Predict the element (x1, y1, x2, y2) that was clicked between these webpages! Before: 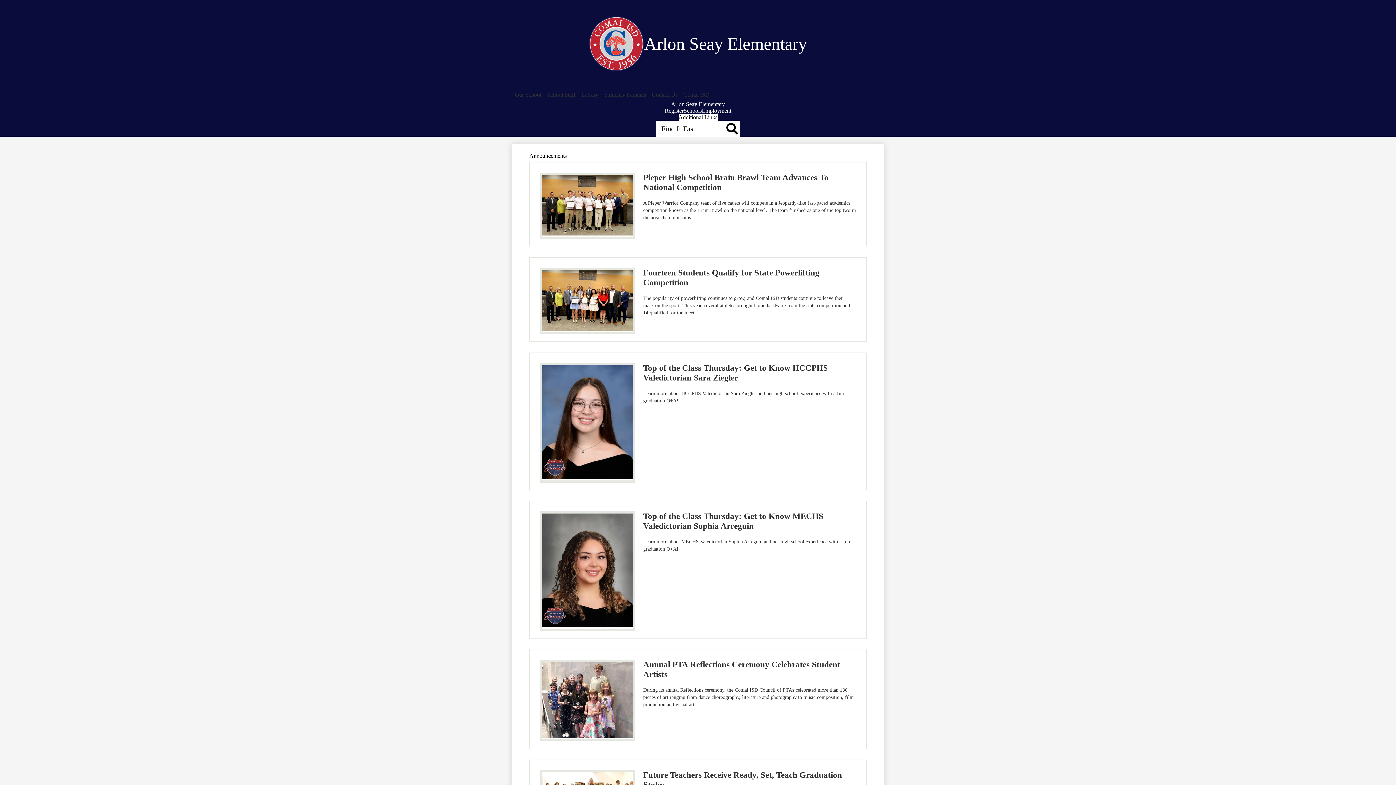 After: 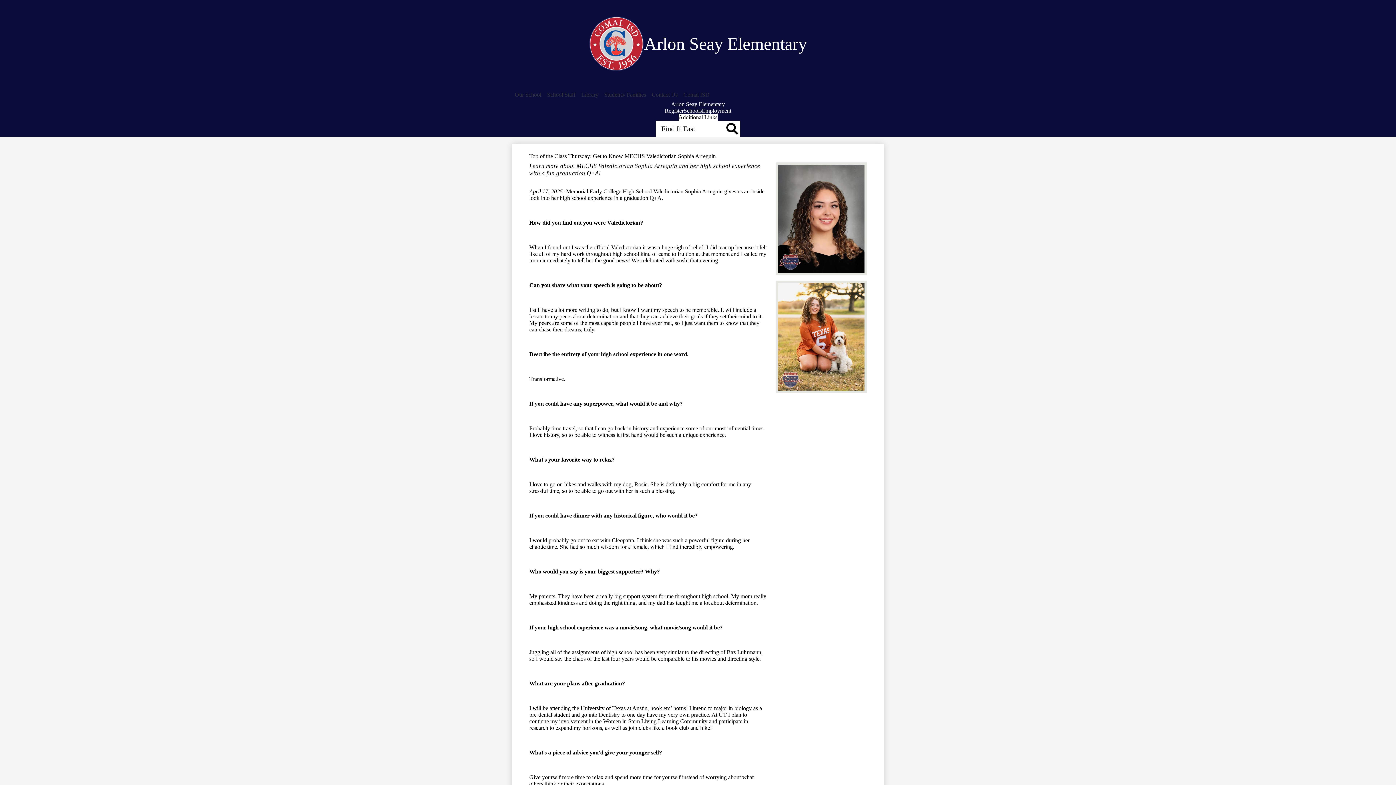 Action: label: Top of the Class Thursday: Get to Know MECHS Valedictorian Sophia Arreguin
Learn more about MECHS Valedictorian Sophia Arreguin and her high school experience with a fun graduation Q+A! bbox: (540, 511, 856, 638)